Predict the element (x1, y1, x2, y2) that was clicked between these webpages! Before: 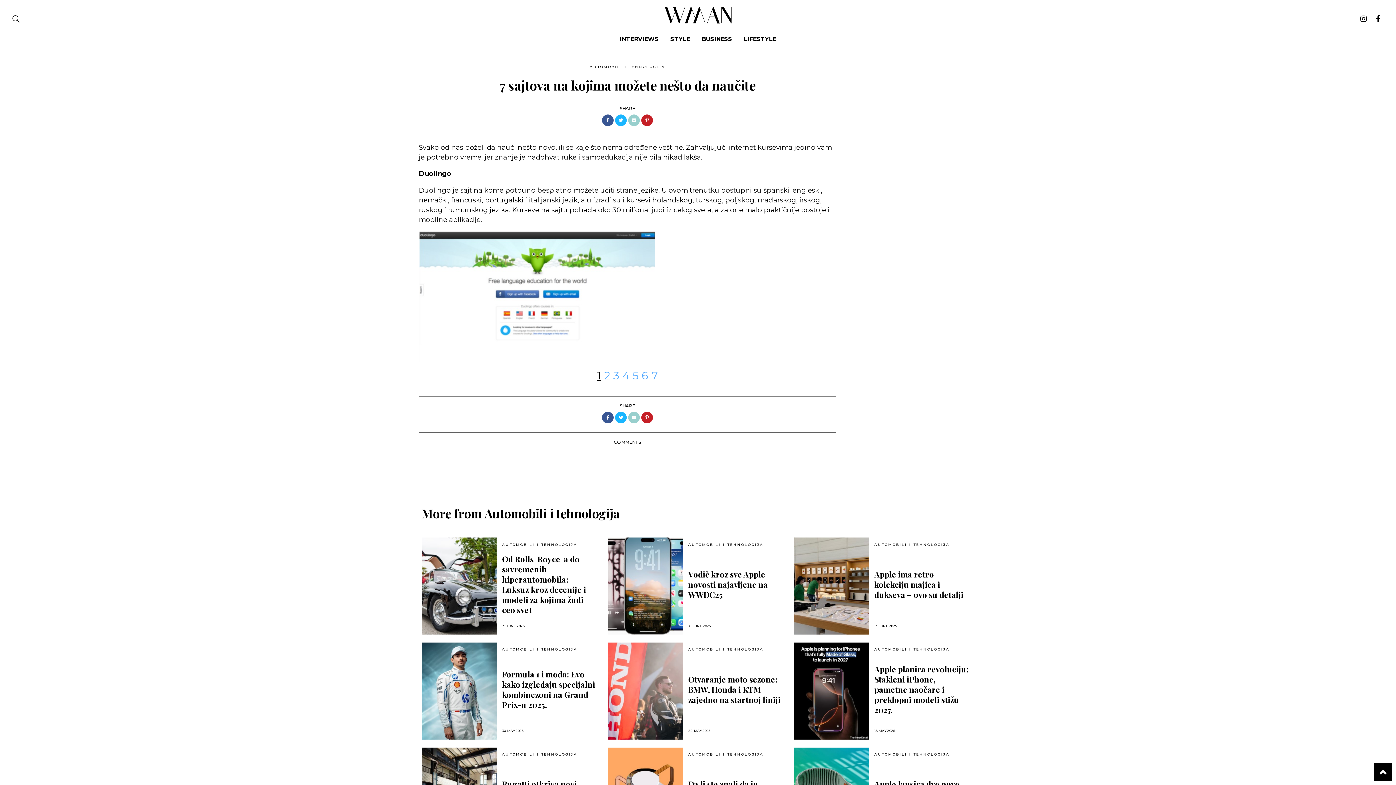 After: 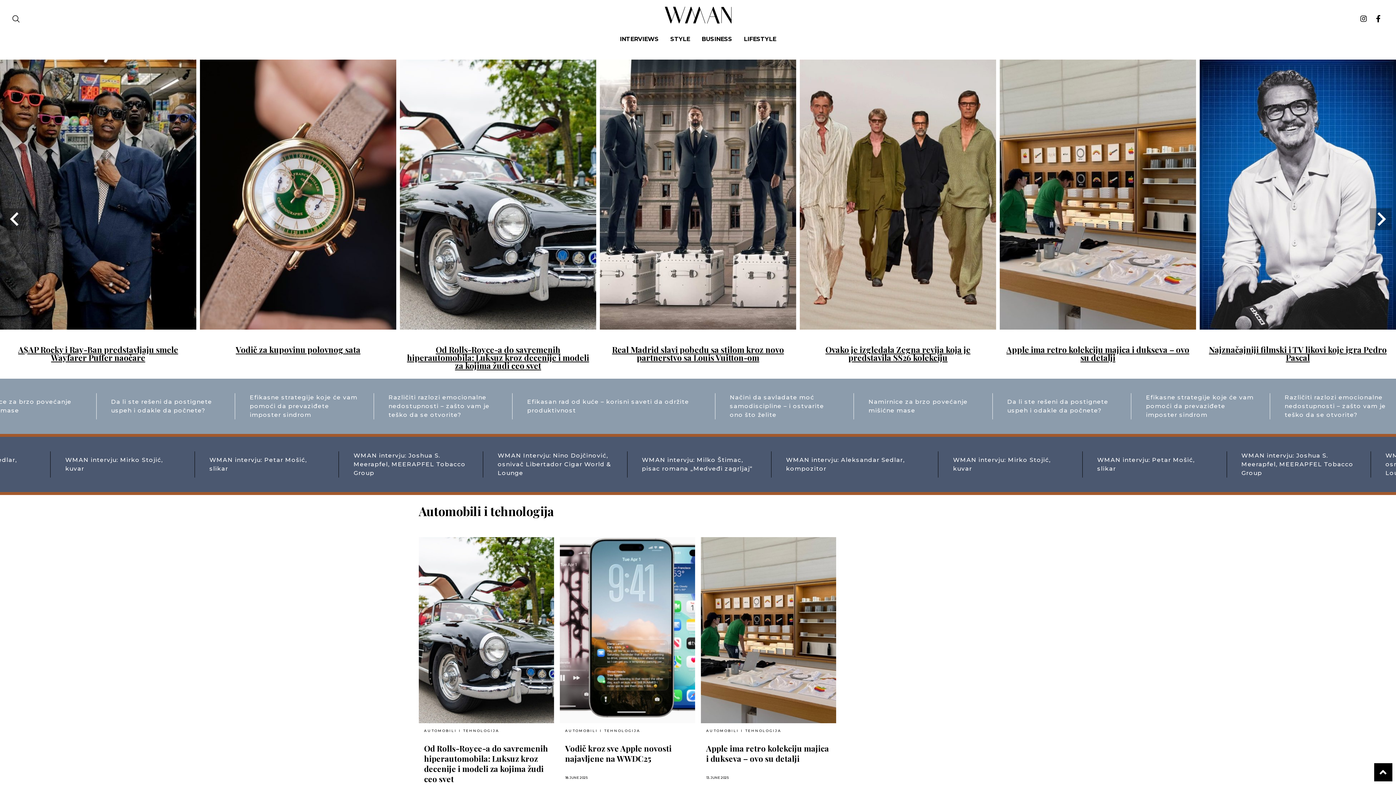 Action: label: AUTOMOBILI I TEHNOLOGIJA bbox: (874, 753, 949, 756)